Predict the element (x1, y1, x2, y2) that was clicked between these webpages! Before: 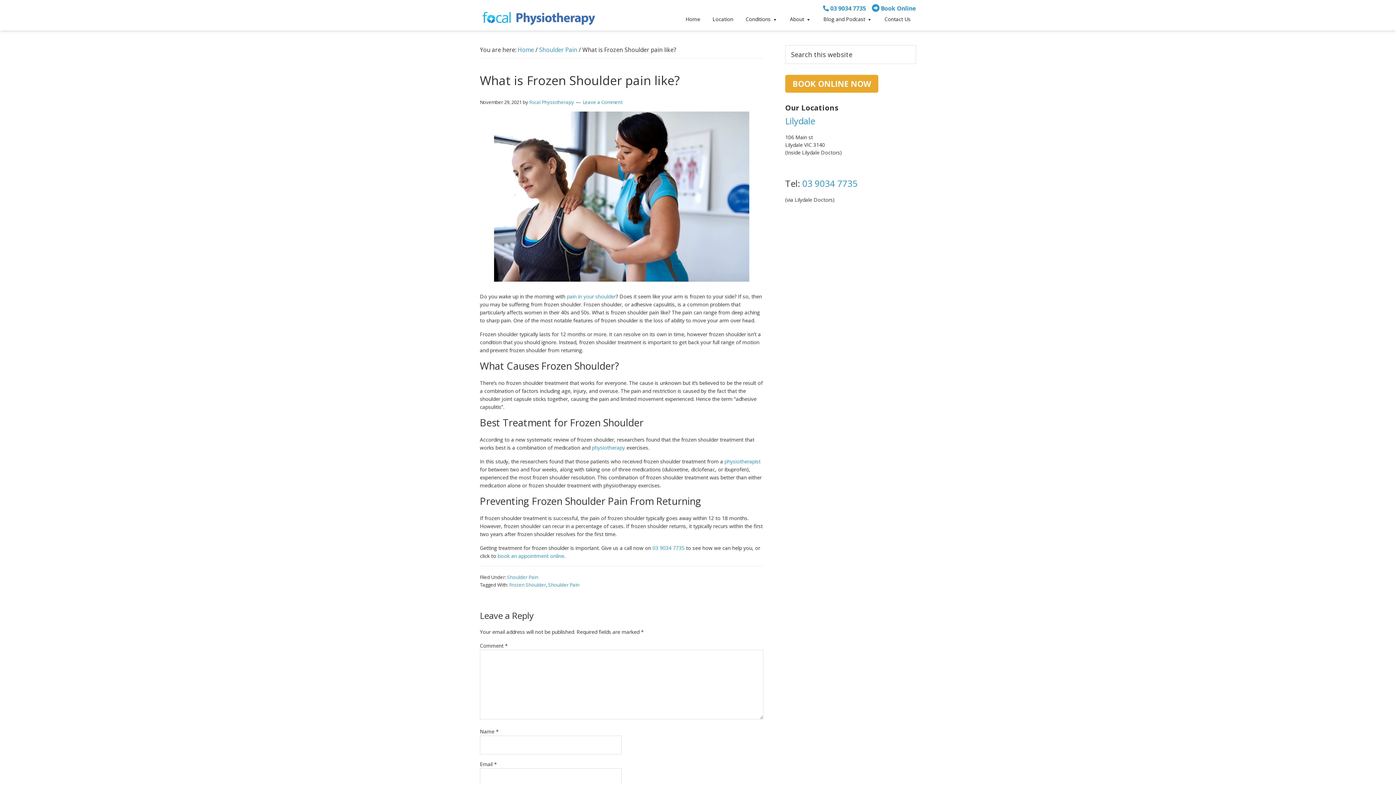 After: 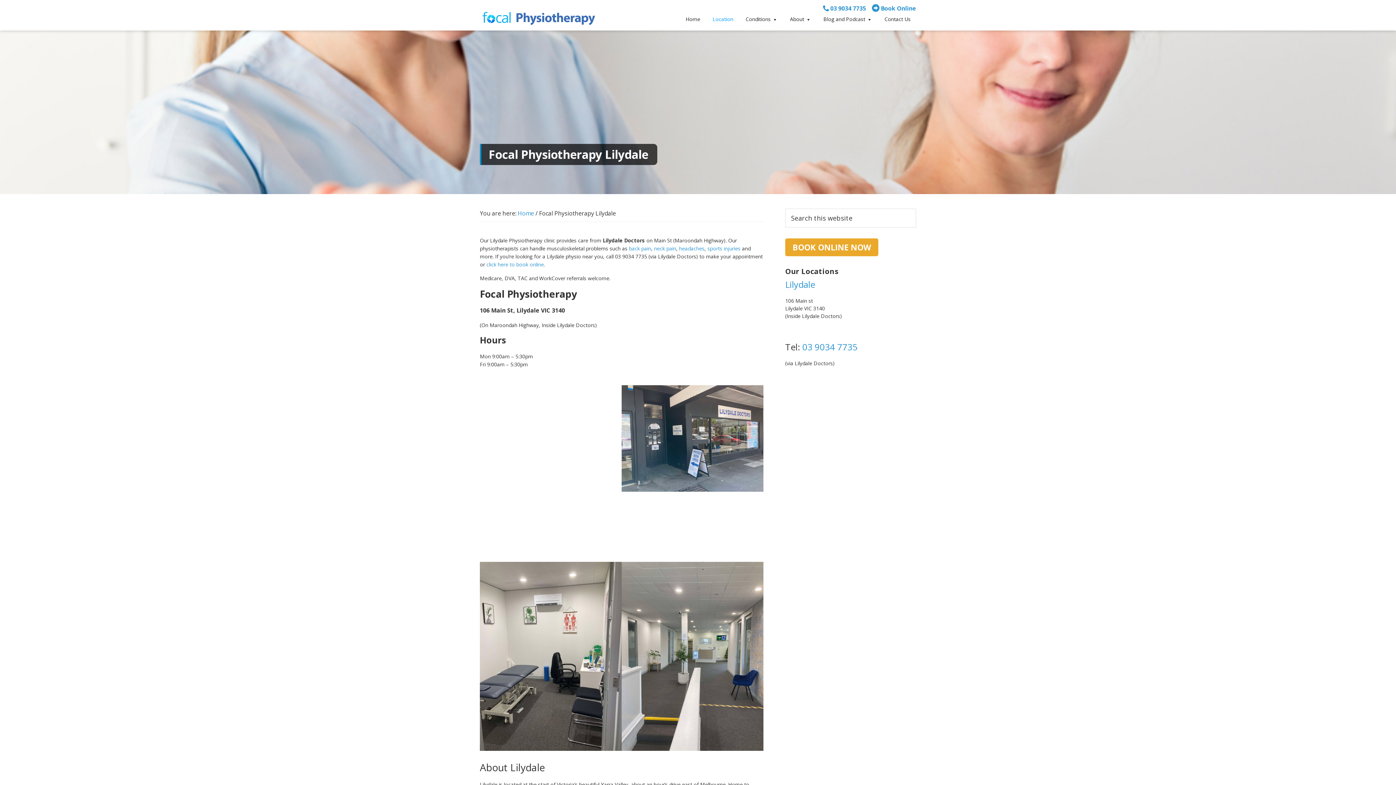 Action: bbox: (724, 458, 760, 465) label: physiotherapist